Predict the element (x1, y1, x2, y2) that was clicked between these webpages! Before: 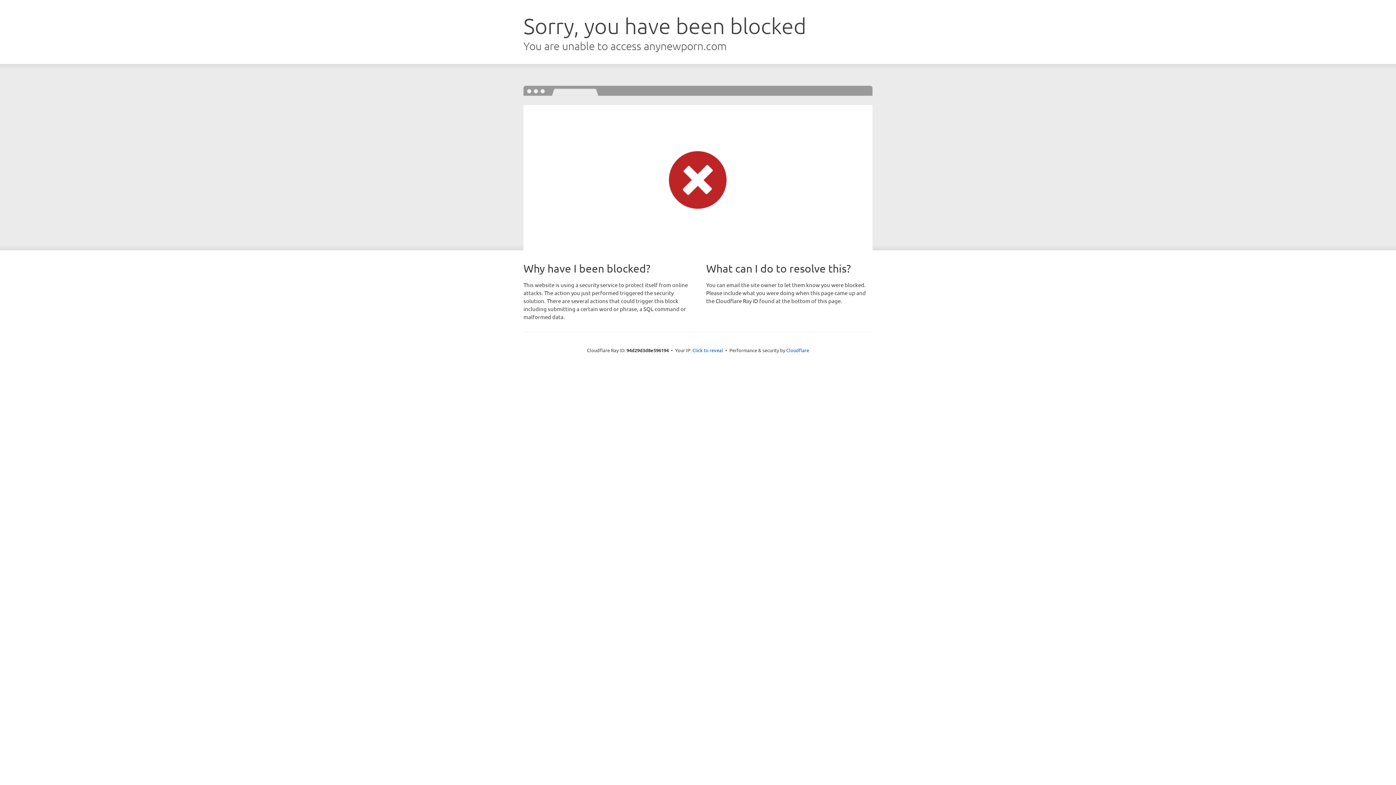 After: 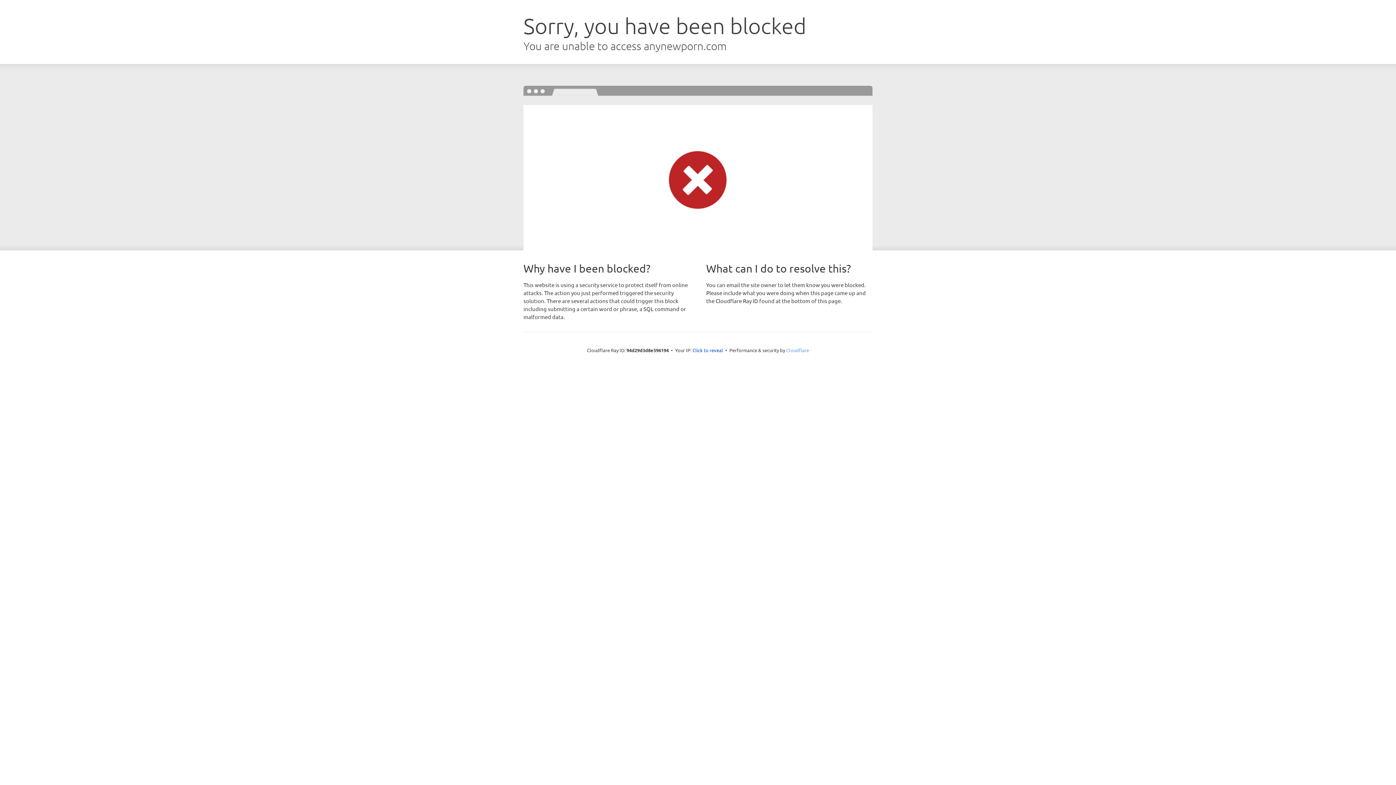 Action: label: Cloudflare bbox: (786, 347, 809, 353)